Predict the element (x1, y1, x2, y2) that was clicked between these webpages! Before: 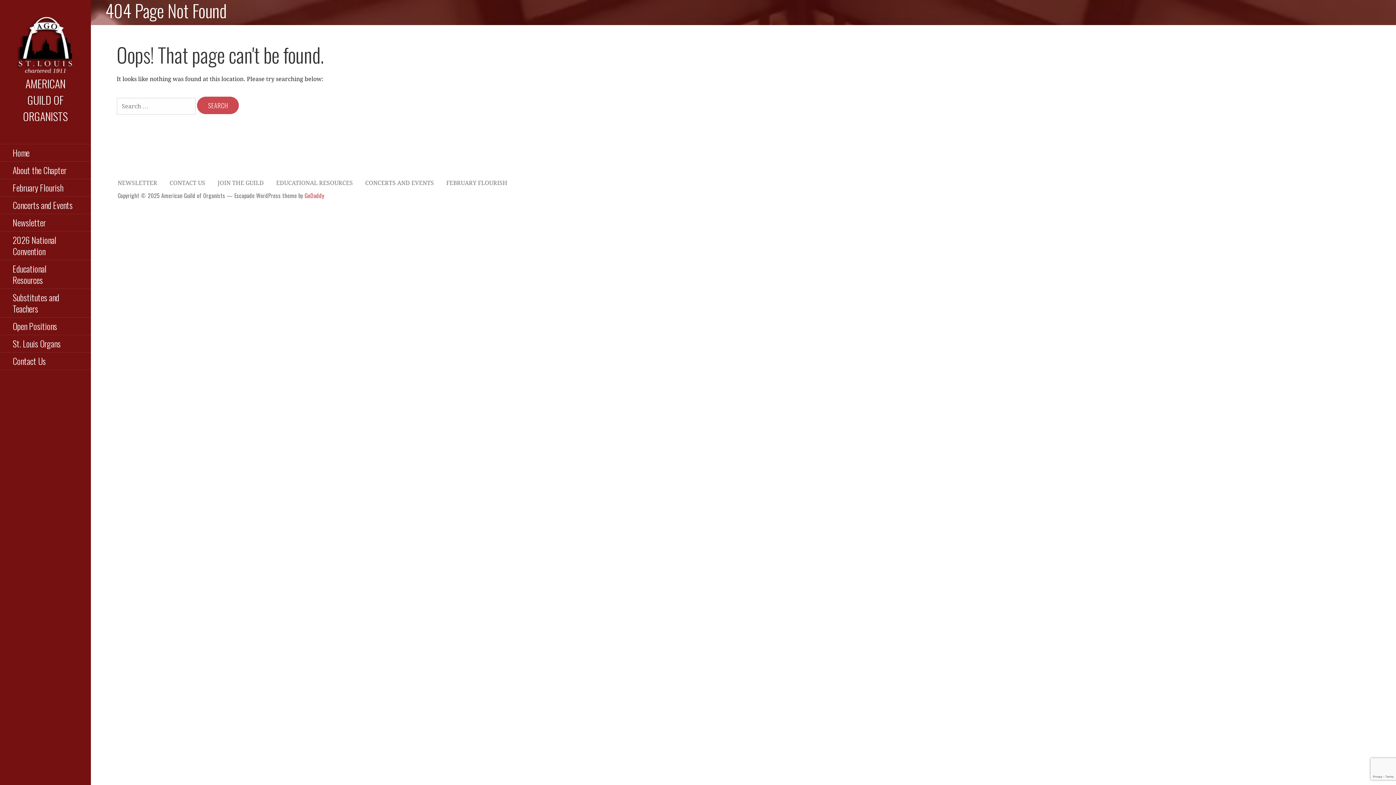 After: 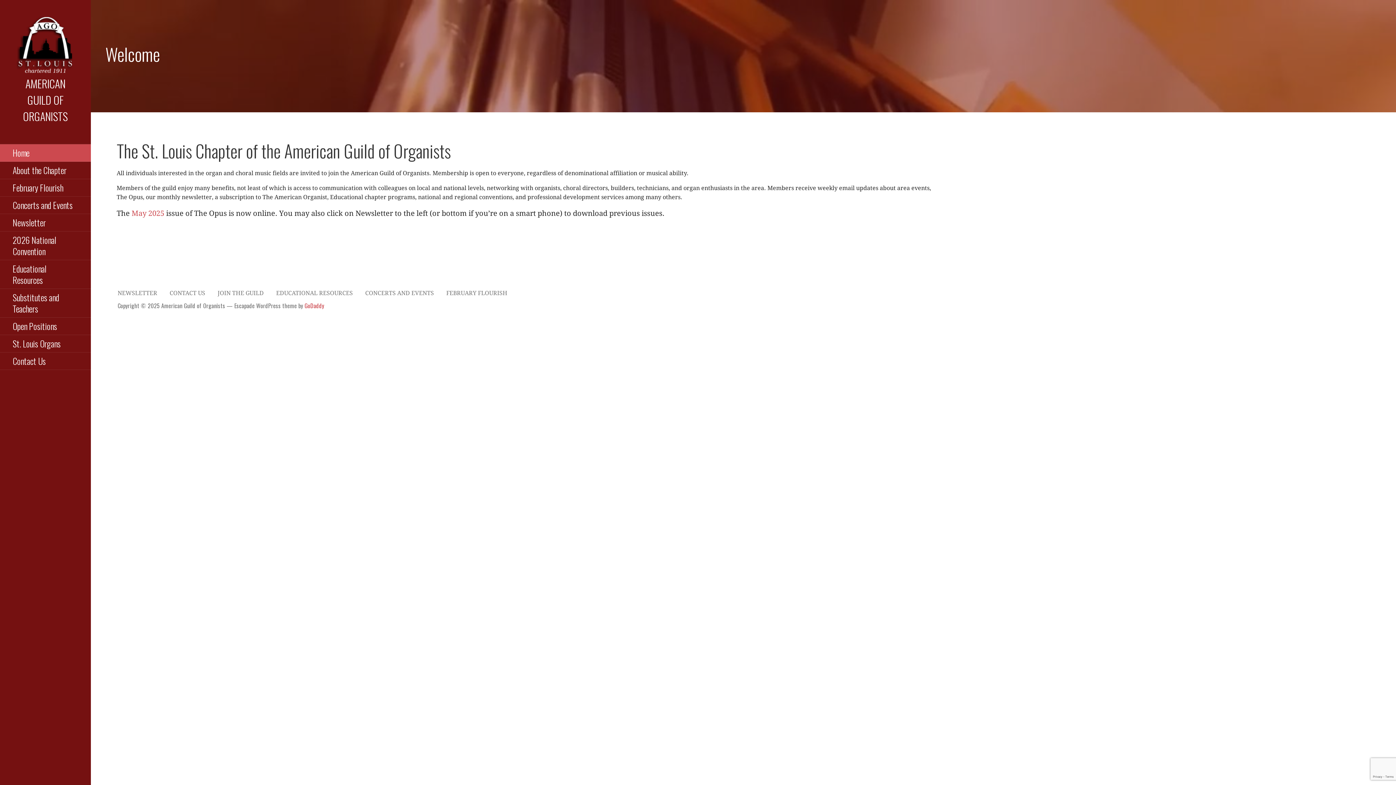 Action: bbox: (23, 75, 67, 124) label: AMERICAN GUILD OF ORGANISTS